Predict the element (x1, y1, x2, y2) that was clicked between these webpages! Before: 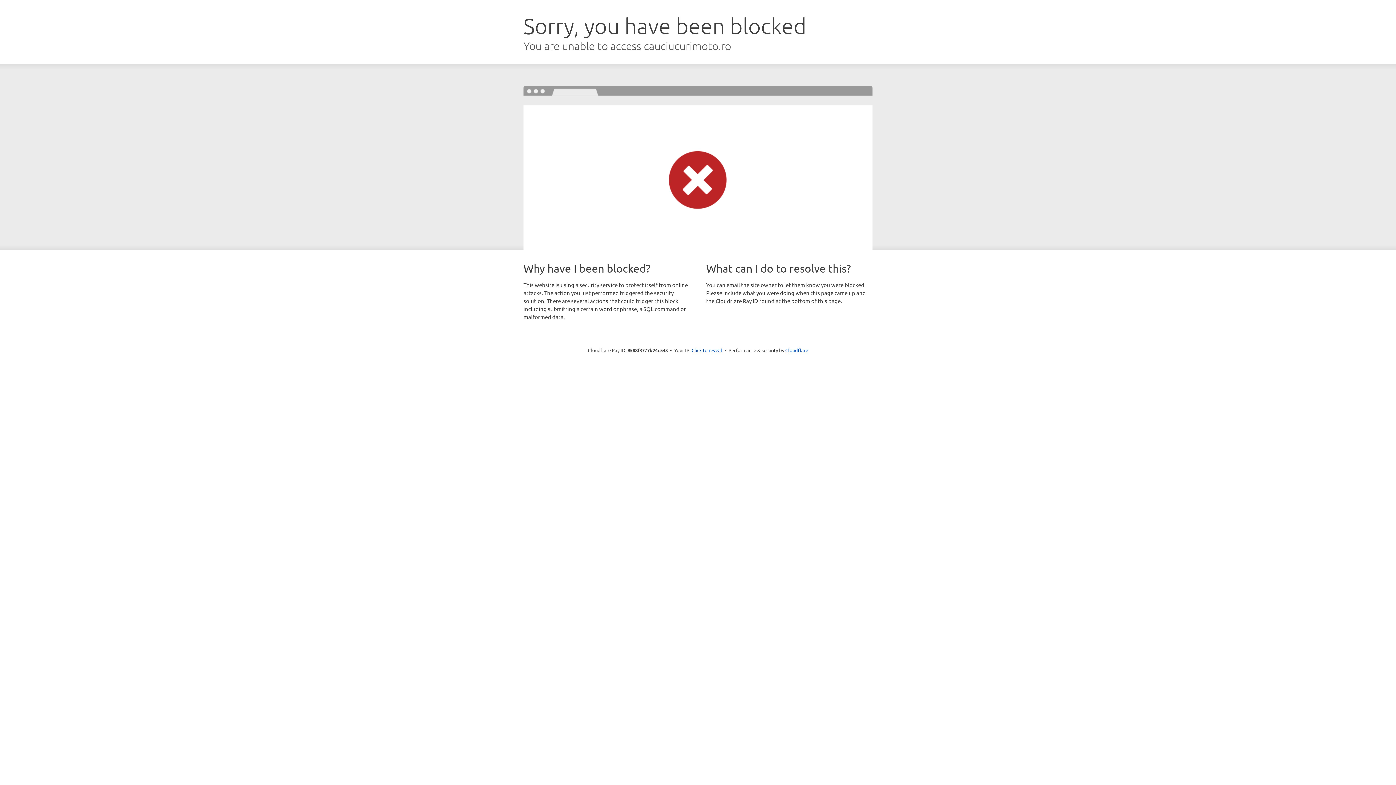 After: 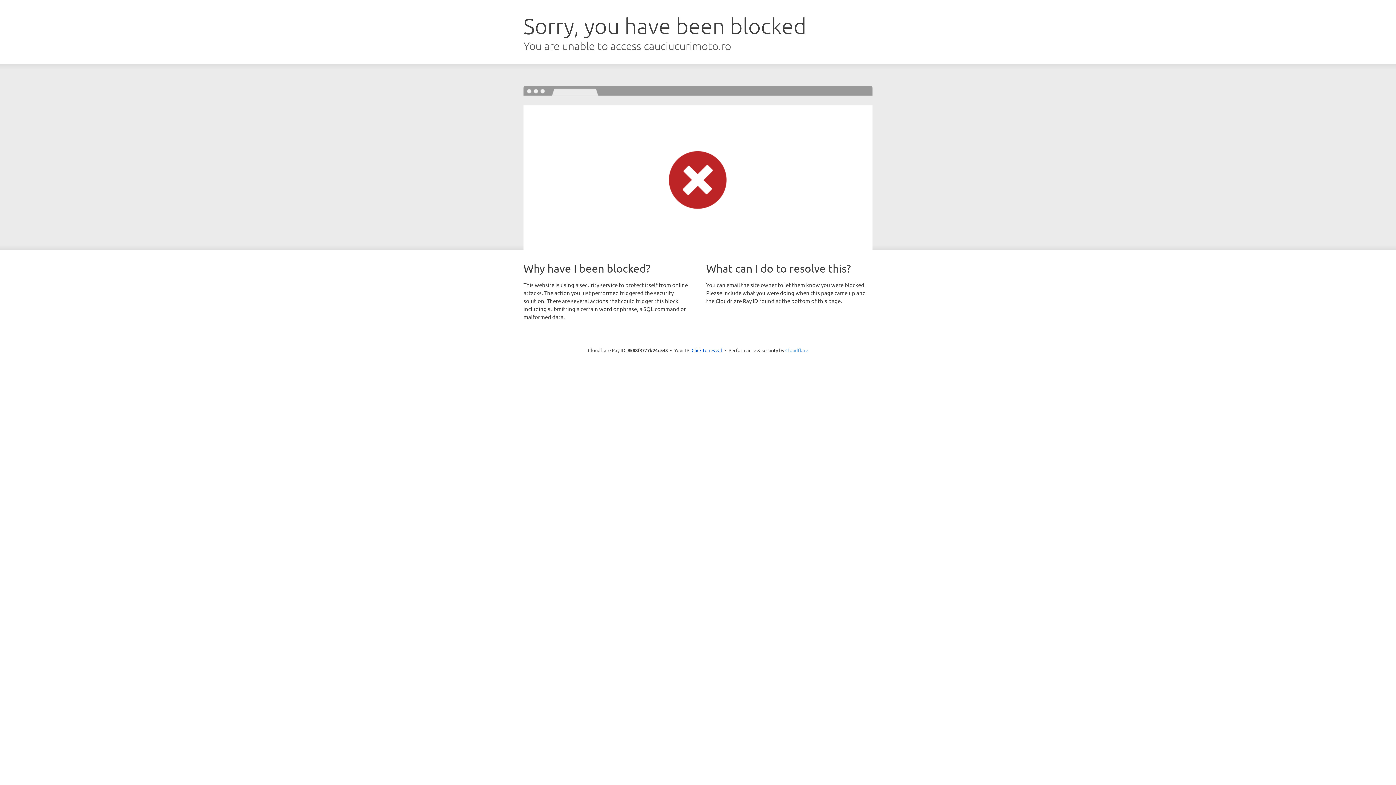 Action: label: Cloudflare bbox: (785, 347, 808, 353)